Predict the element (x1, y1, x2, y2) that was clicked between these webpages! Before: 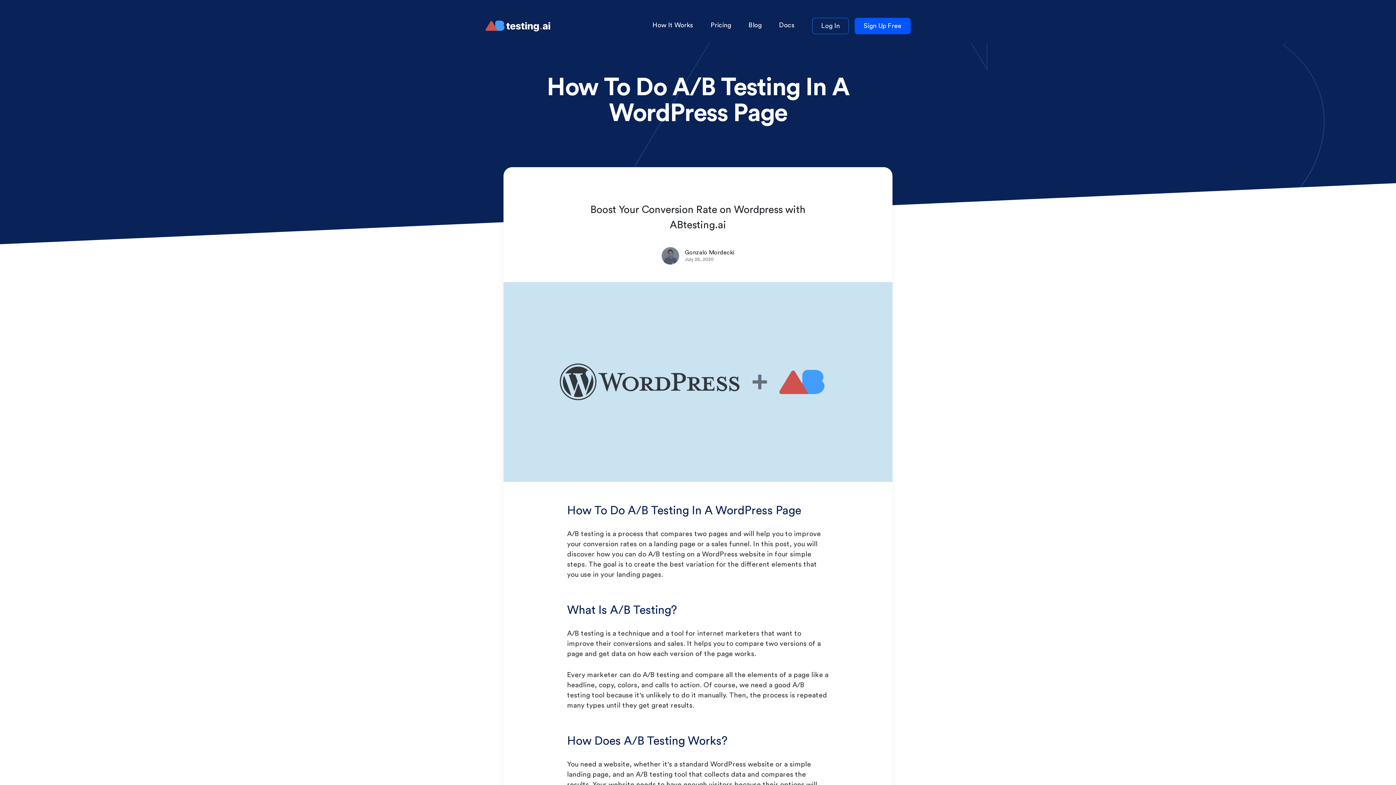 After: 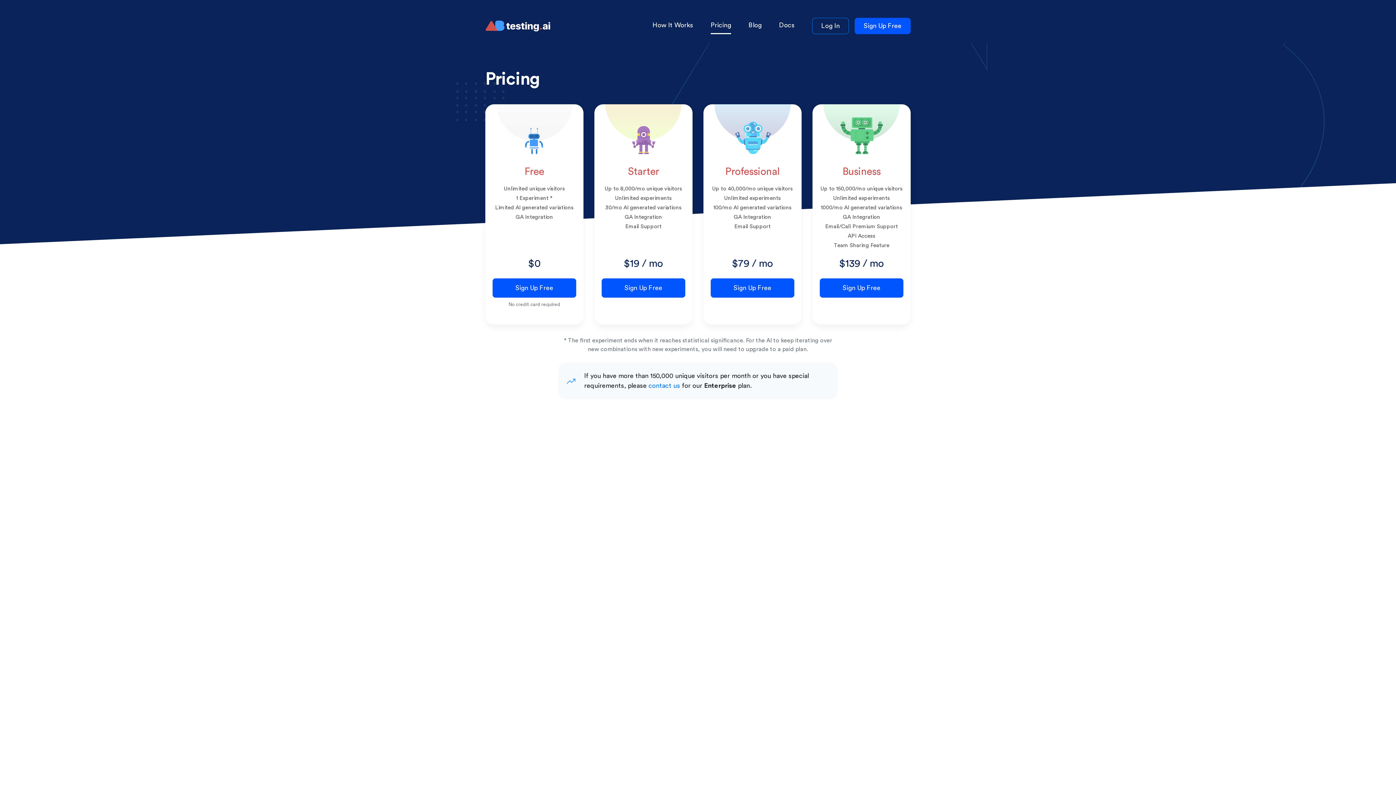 Action: label: Pricing bbox: (710, 17, 731, 34)